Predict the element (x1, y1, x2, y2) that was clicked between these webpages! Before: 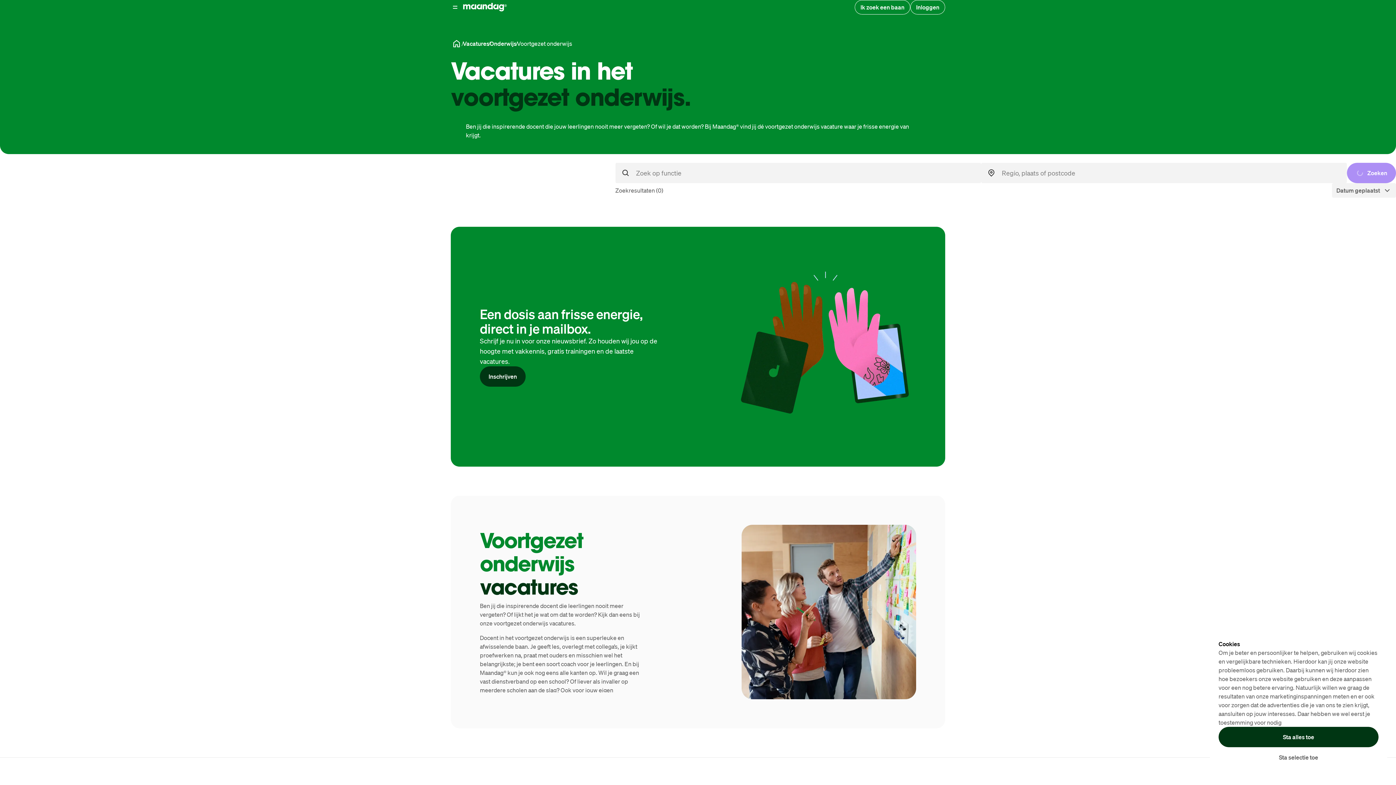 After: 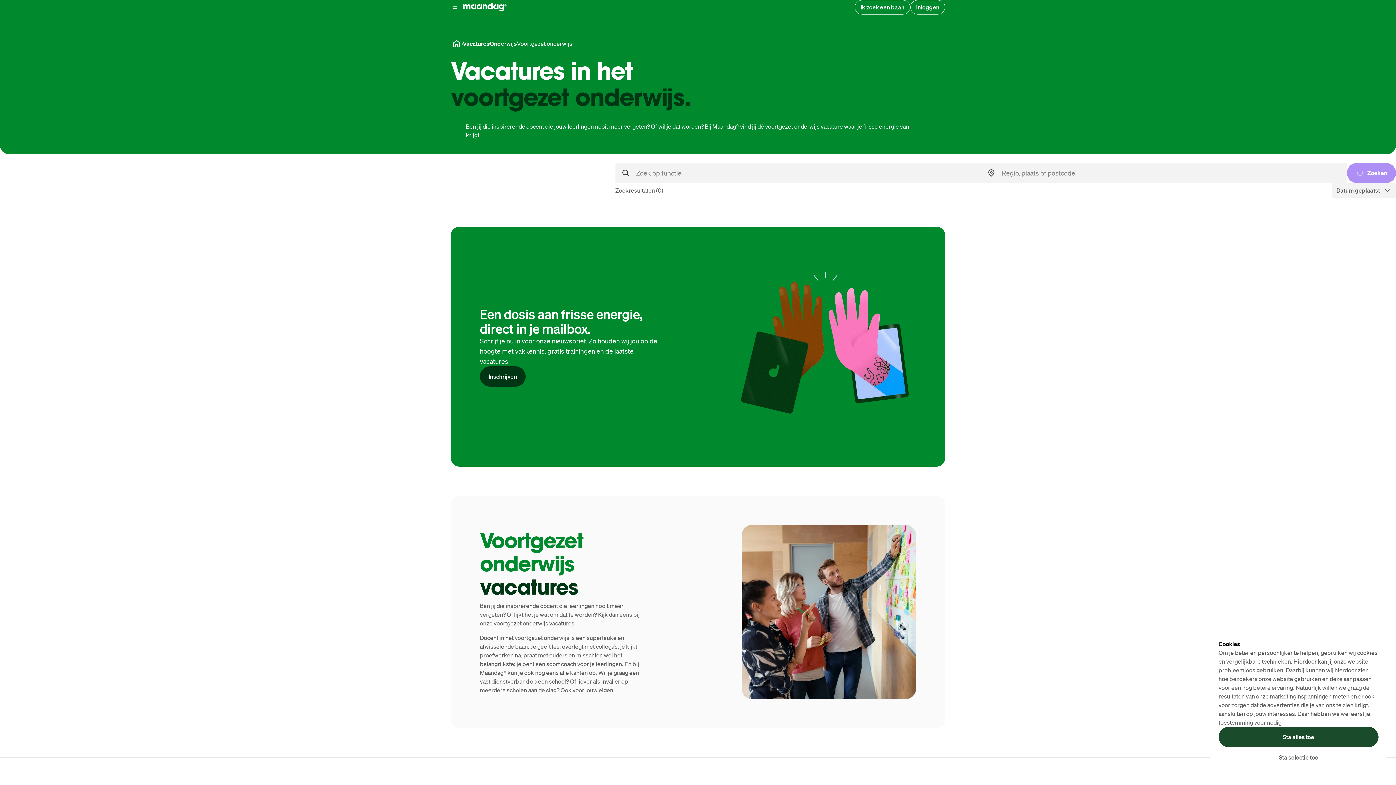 Action: label: Sta alles toe bbox: (1218, 727, 1378, 747)